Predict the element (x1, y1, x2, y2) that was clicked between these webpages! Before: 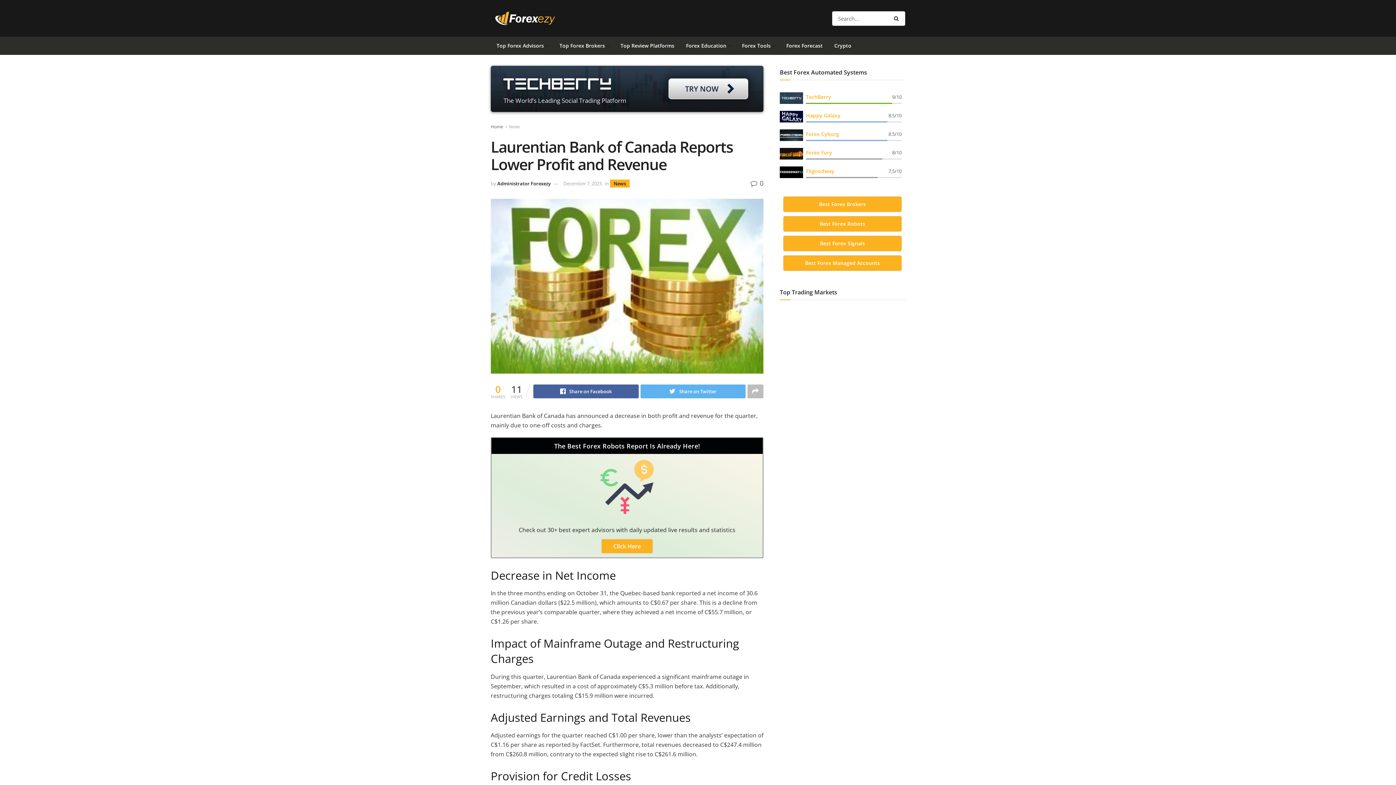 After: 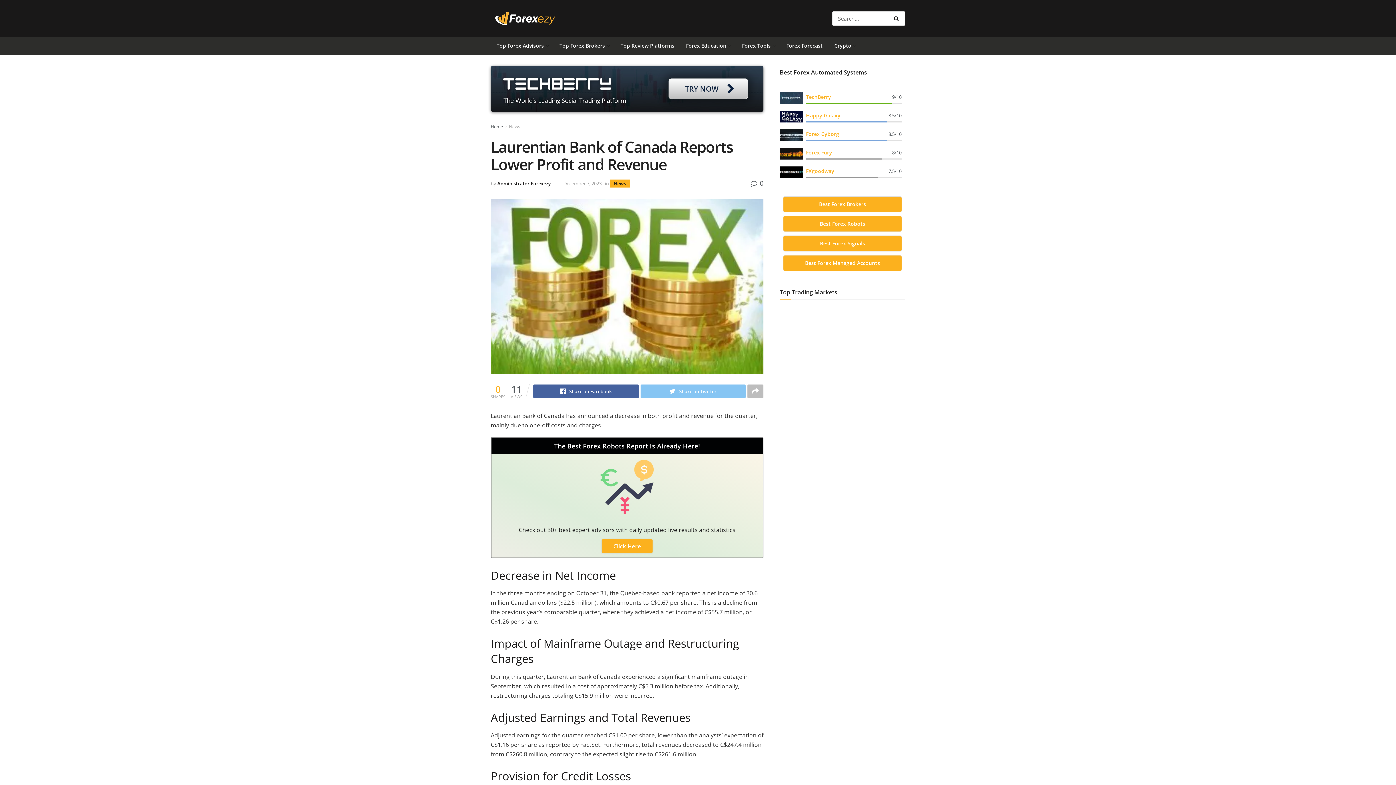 Action: label: Share on Twitter bbox: (640, 384, 745, 398)